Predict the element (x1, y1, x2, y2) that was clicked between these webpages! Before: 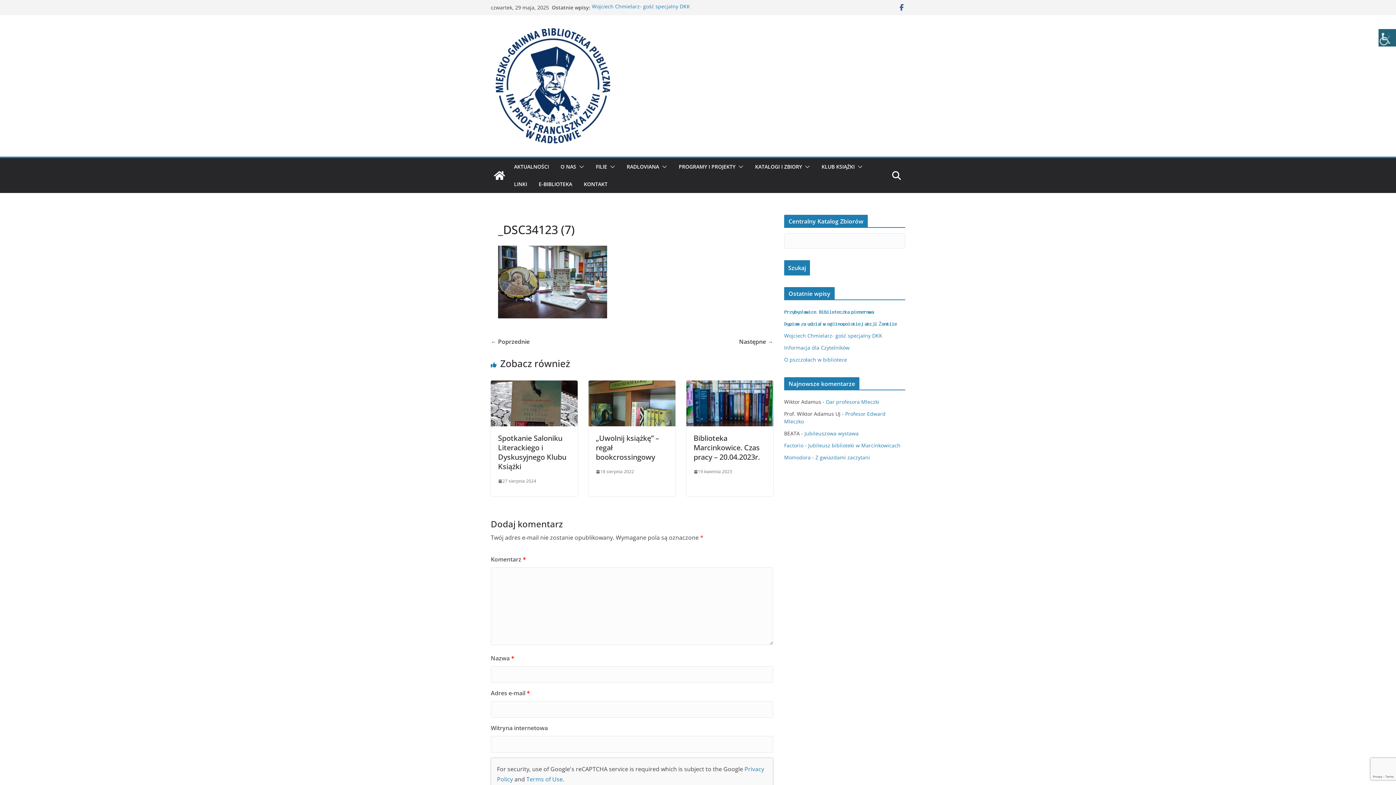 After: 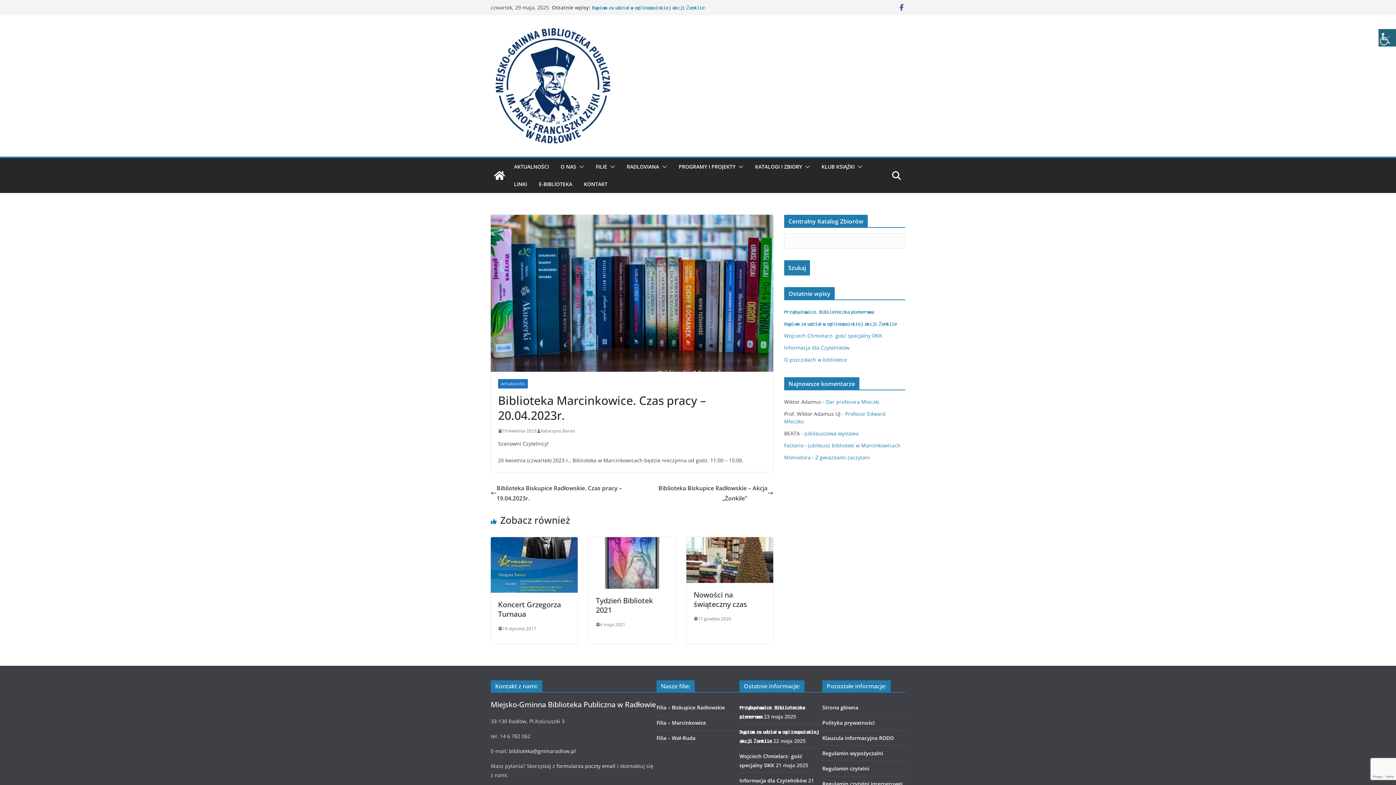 Action: bbox: (693, 468, 732, 475) label: 19 kwietnia 2023